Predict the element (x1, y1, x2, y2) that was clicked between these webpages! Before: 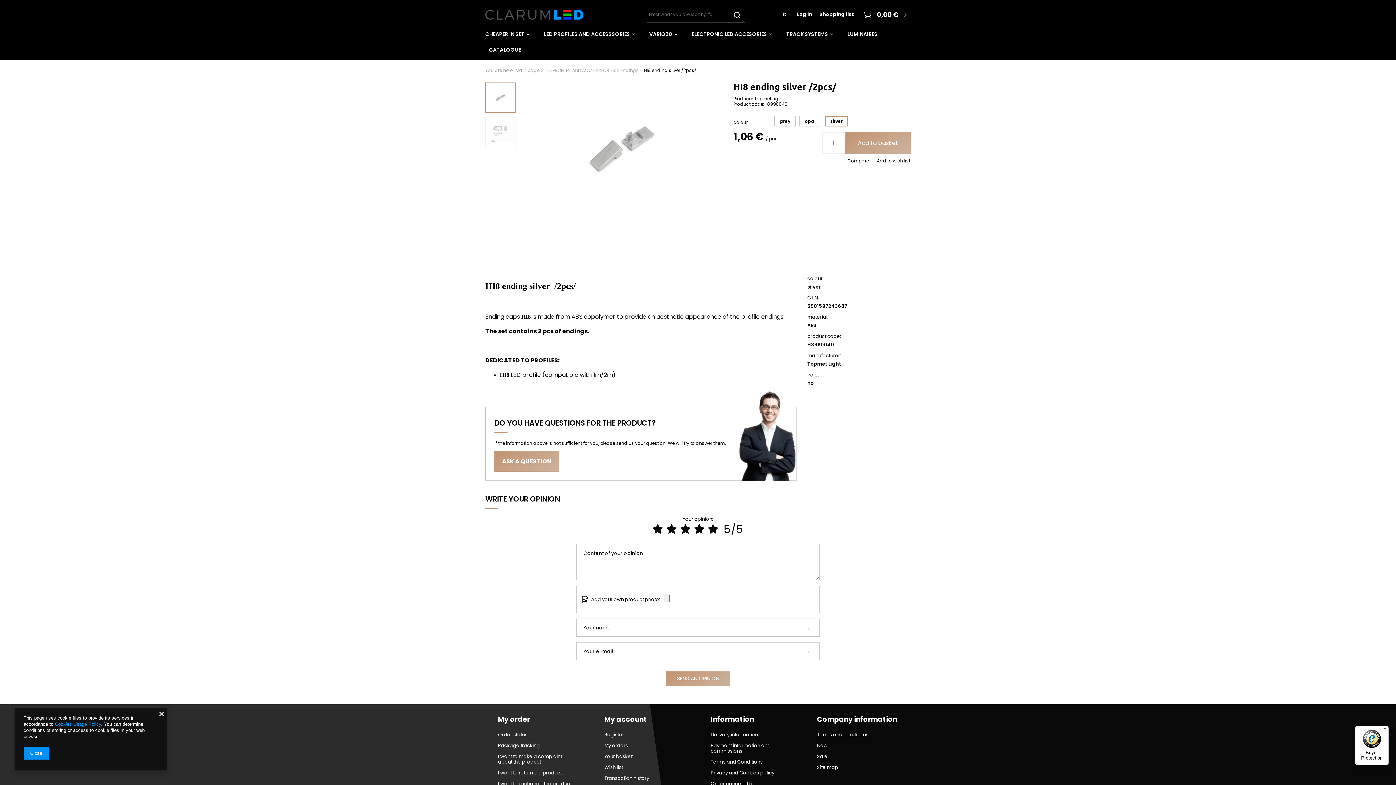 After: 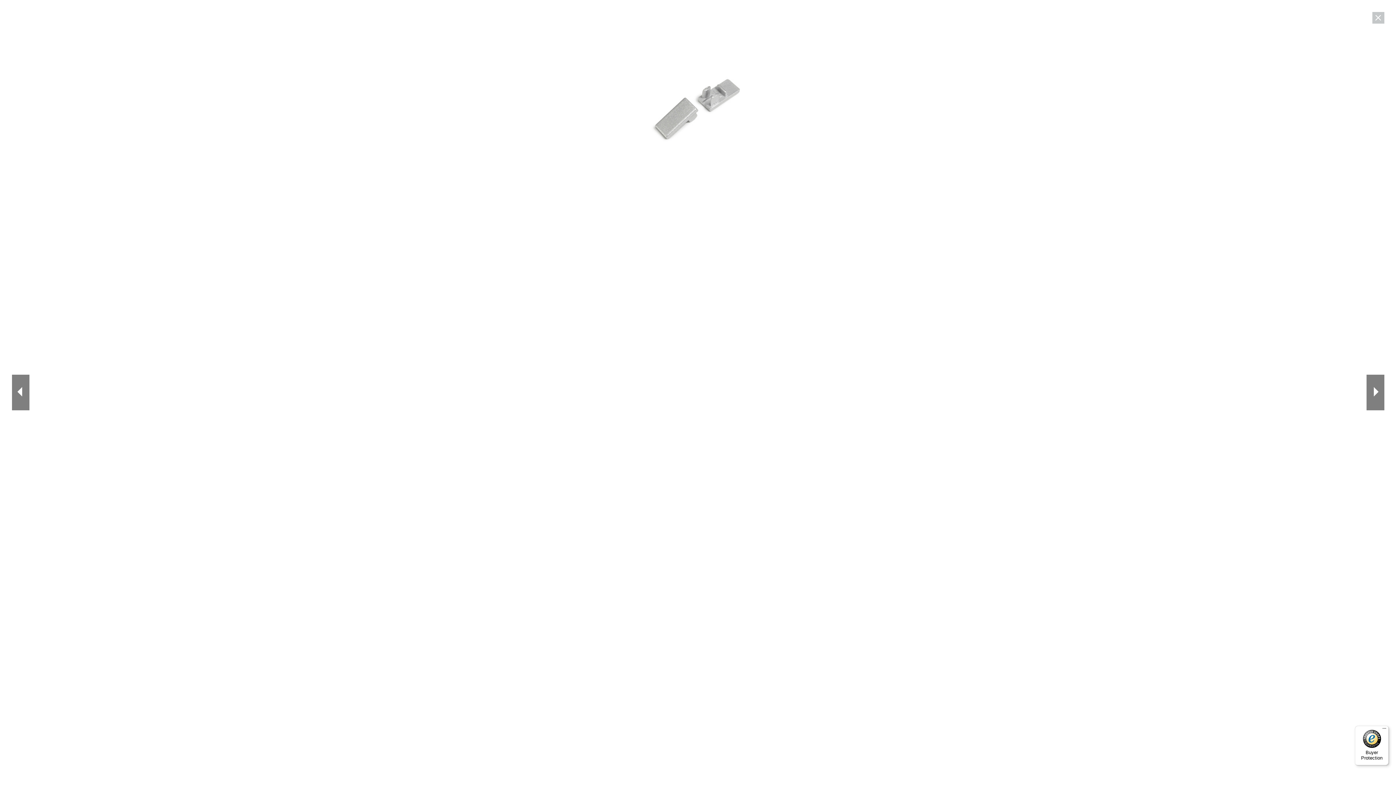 Action: bbox: (525, 80, 720, 217)